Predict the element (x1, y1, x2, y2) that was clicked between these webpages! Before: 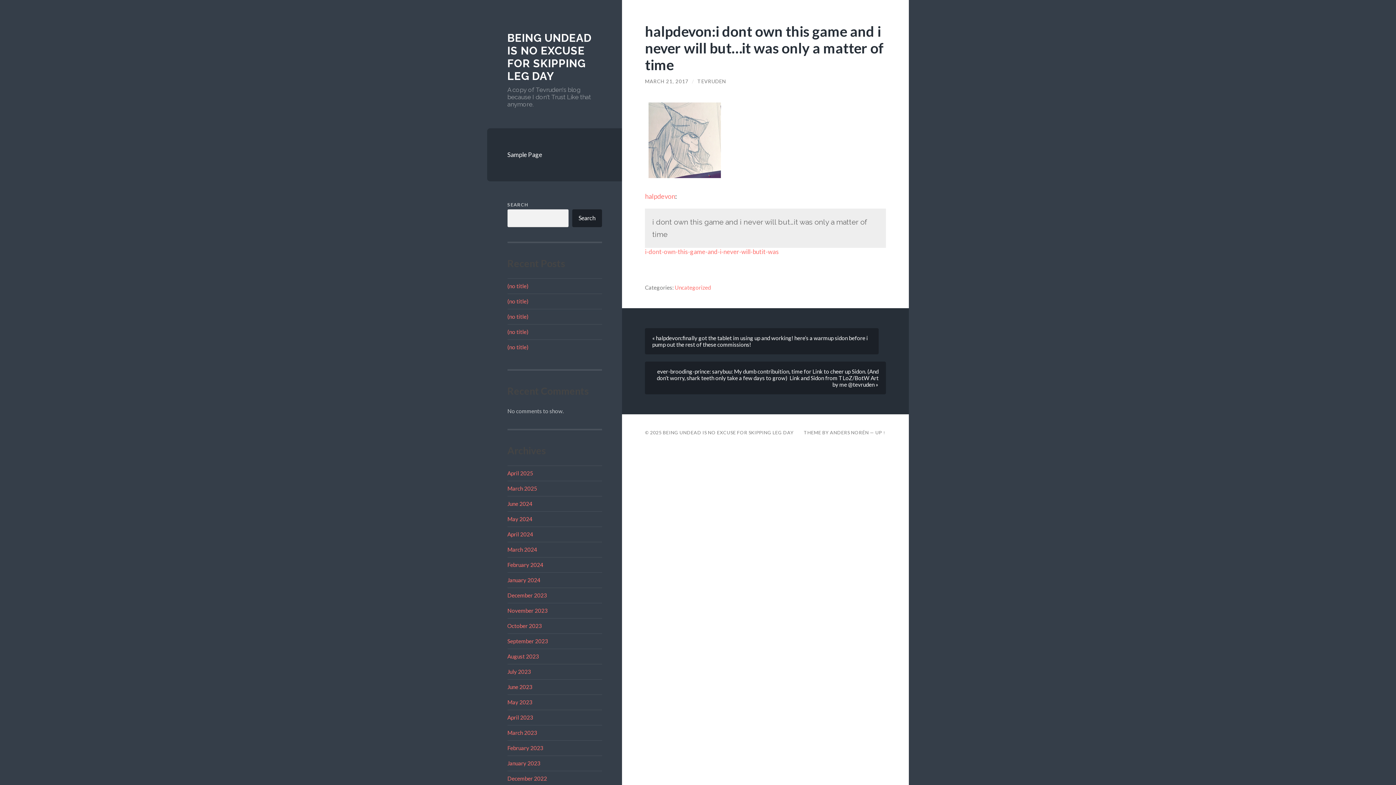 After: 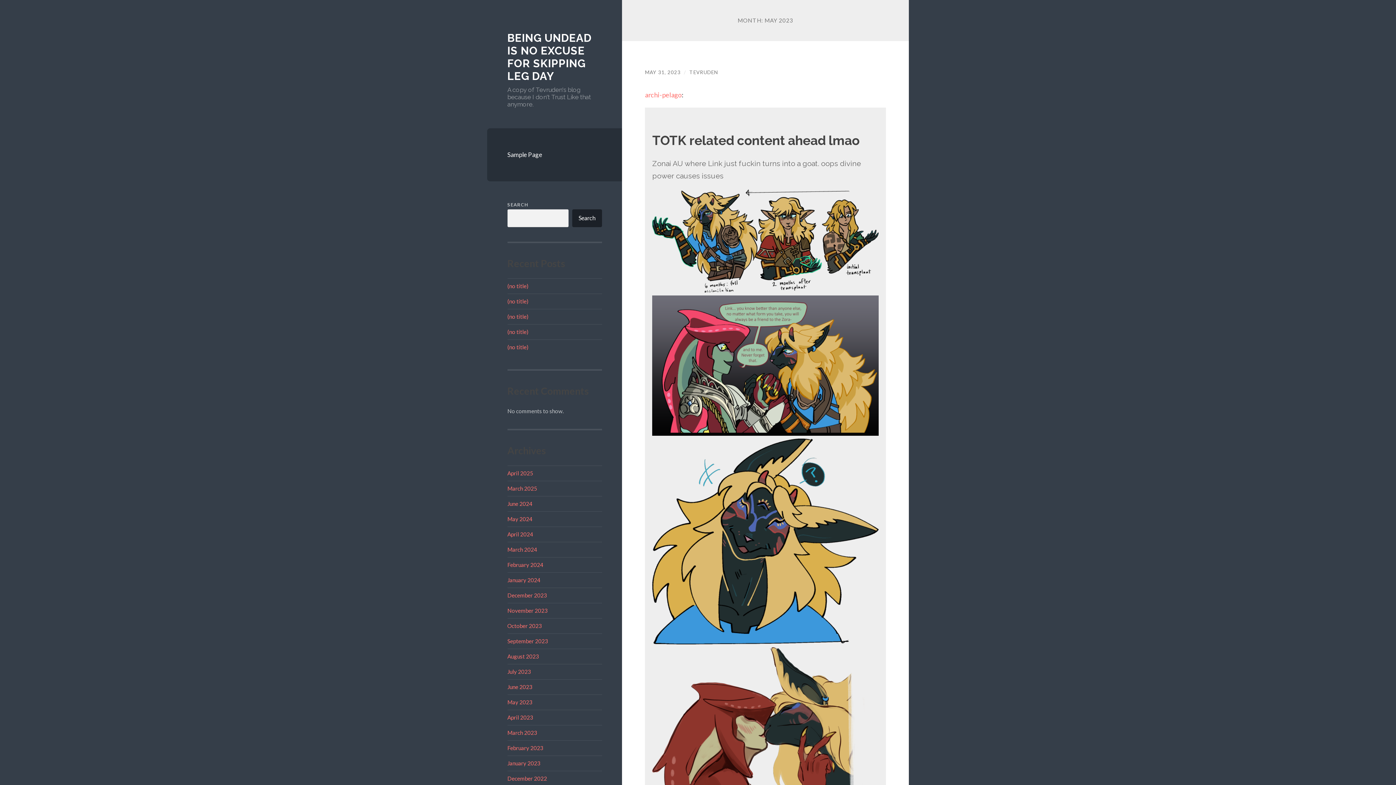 Action: label: May 2023 bbox: (507, 699, 532, 705)